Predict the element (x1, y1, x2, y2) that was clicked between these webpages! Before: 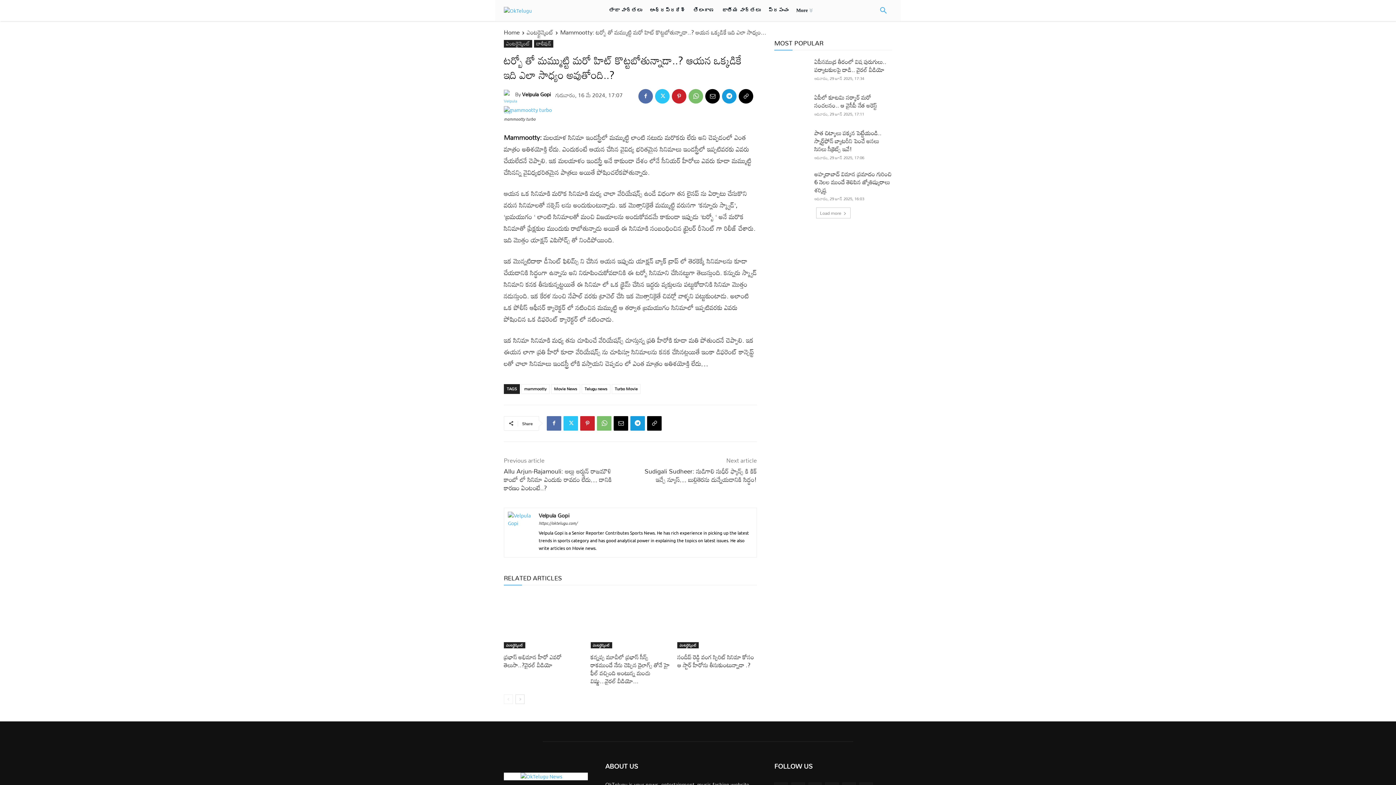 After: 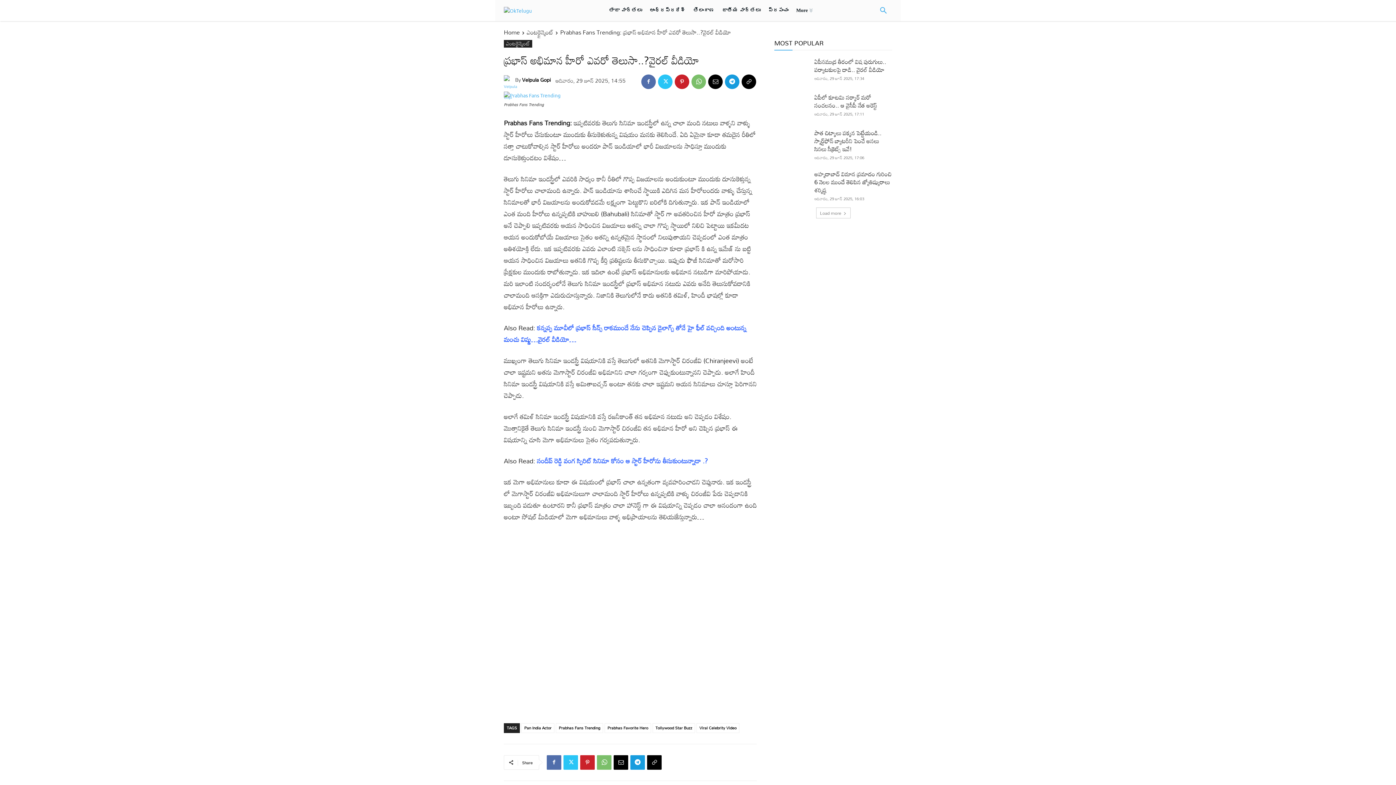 Action: bbox: (504, 592, 583, 648)